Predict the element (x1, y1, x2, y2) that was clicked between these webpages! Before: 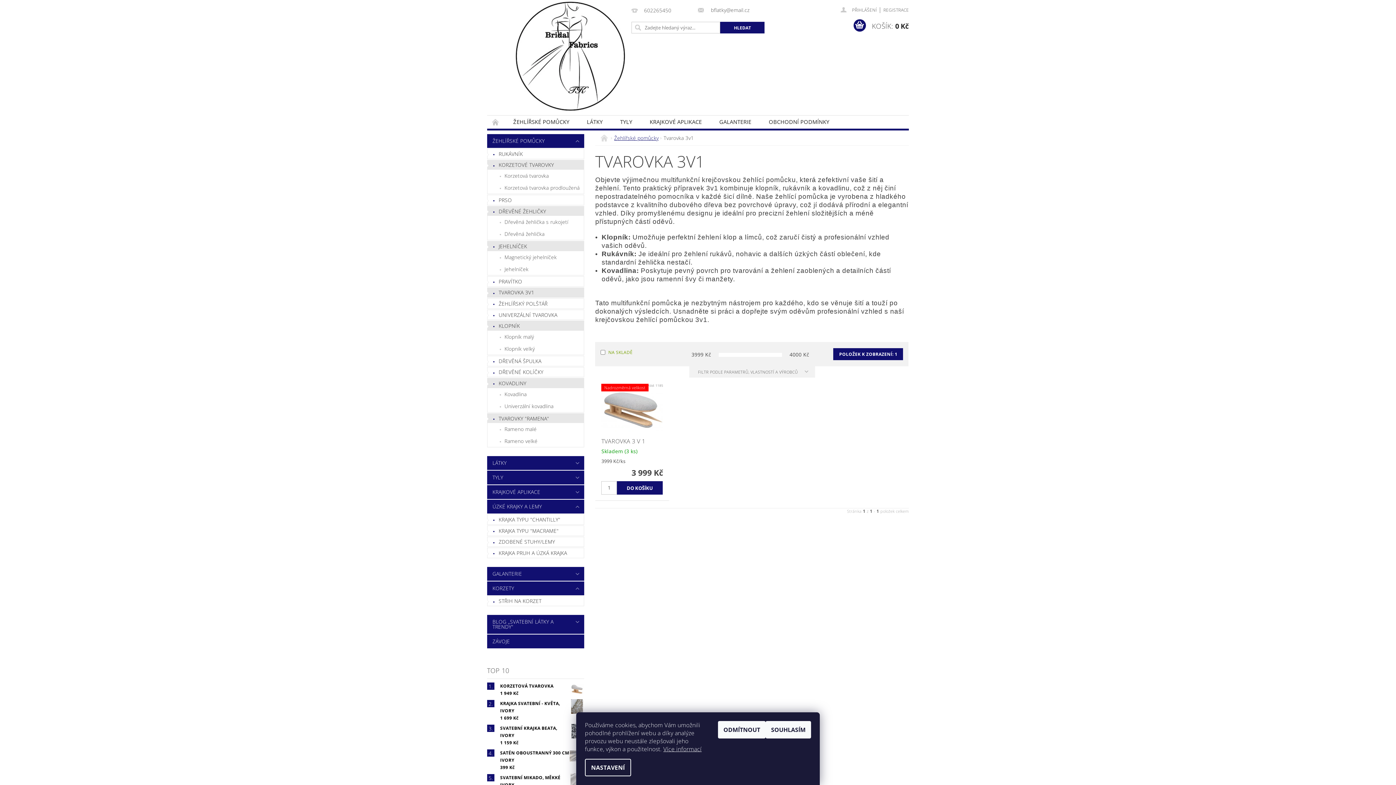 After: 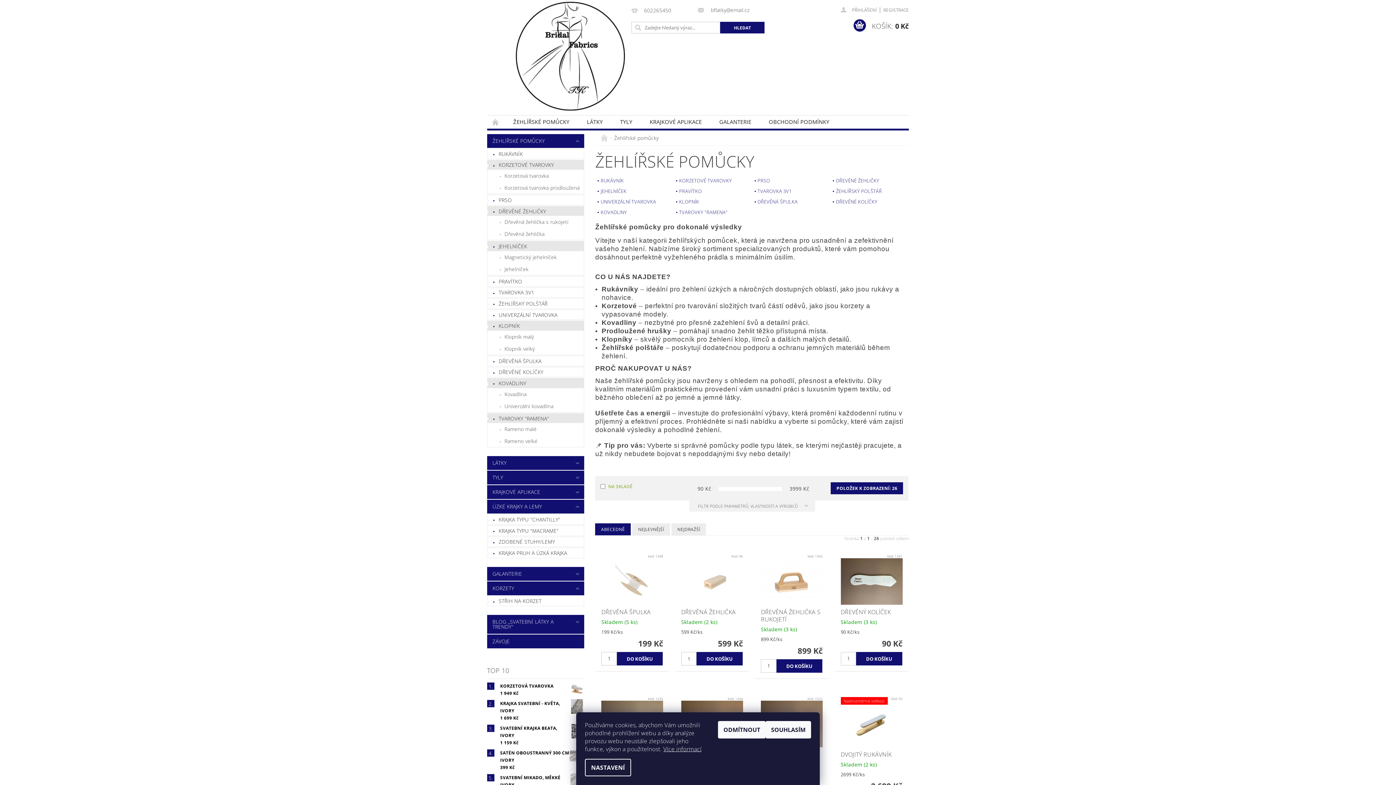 Action: label: ŽEHLÍŘSKÉ POMŮCKY bbox: (504, 115, 578, 128)